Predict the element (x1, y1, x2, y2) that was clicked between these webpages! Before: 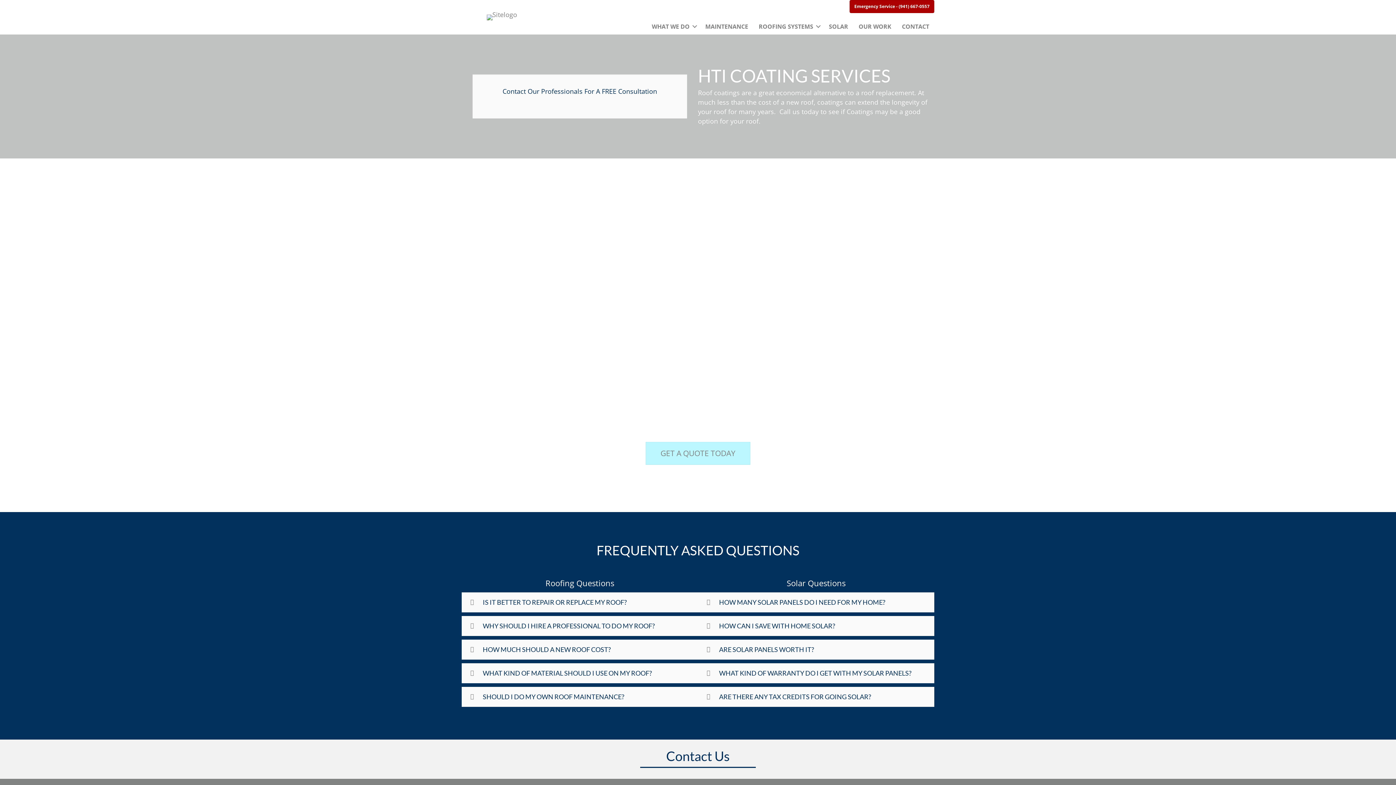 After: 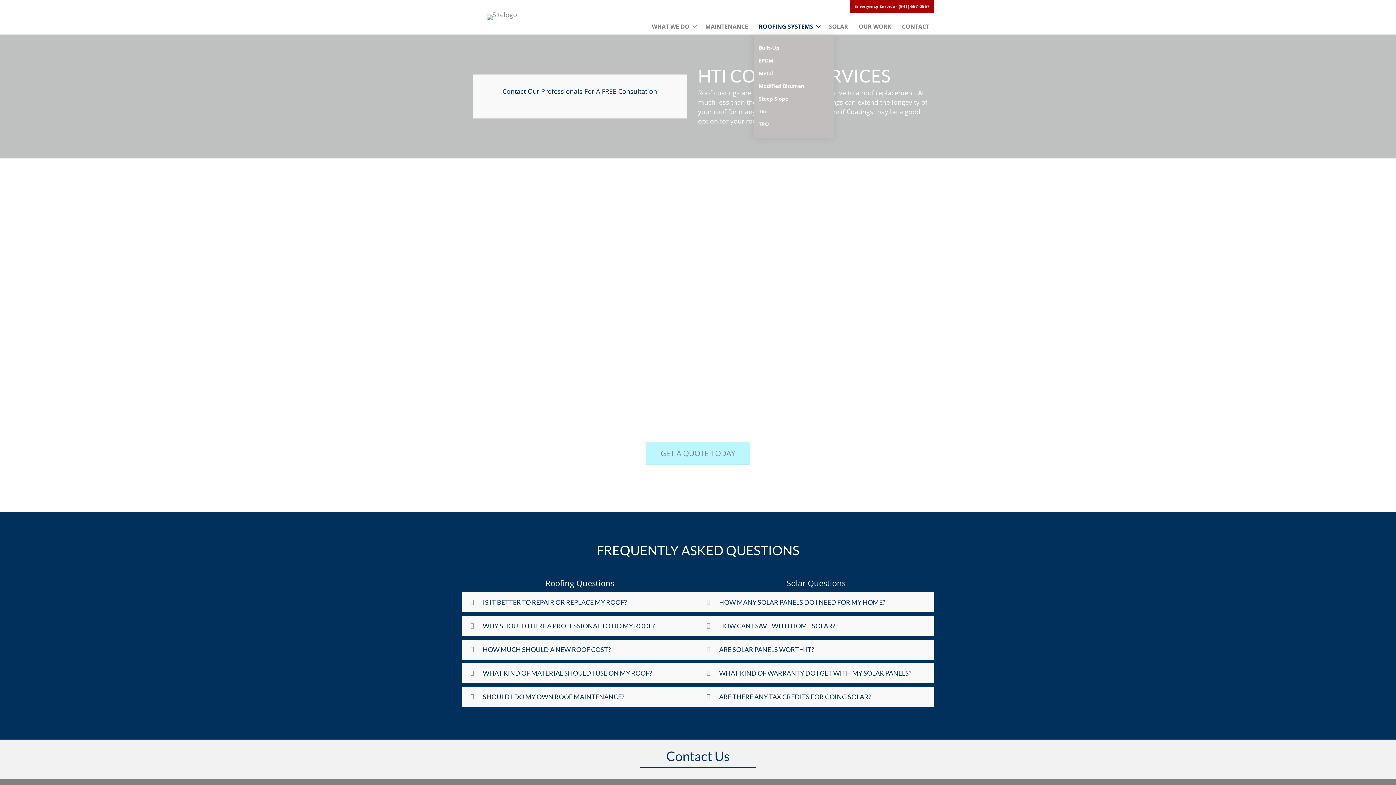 Action: label: ROOFING SYSTEMS bbox: (753, 18, 823, 34)